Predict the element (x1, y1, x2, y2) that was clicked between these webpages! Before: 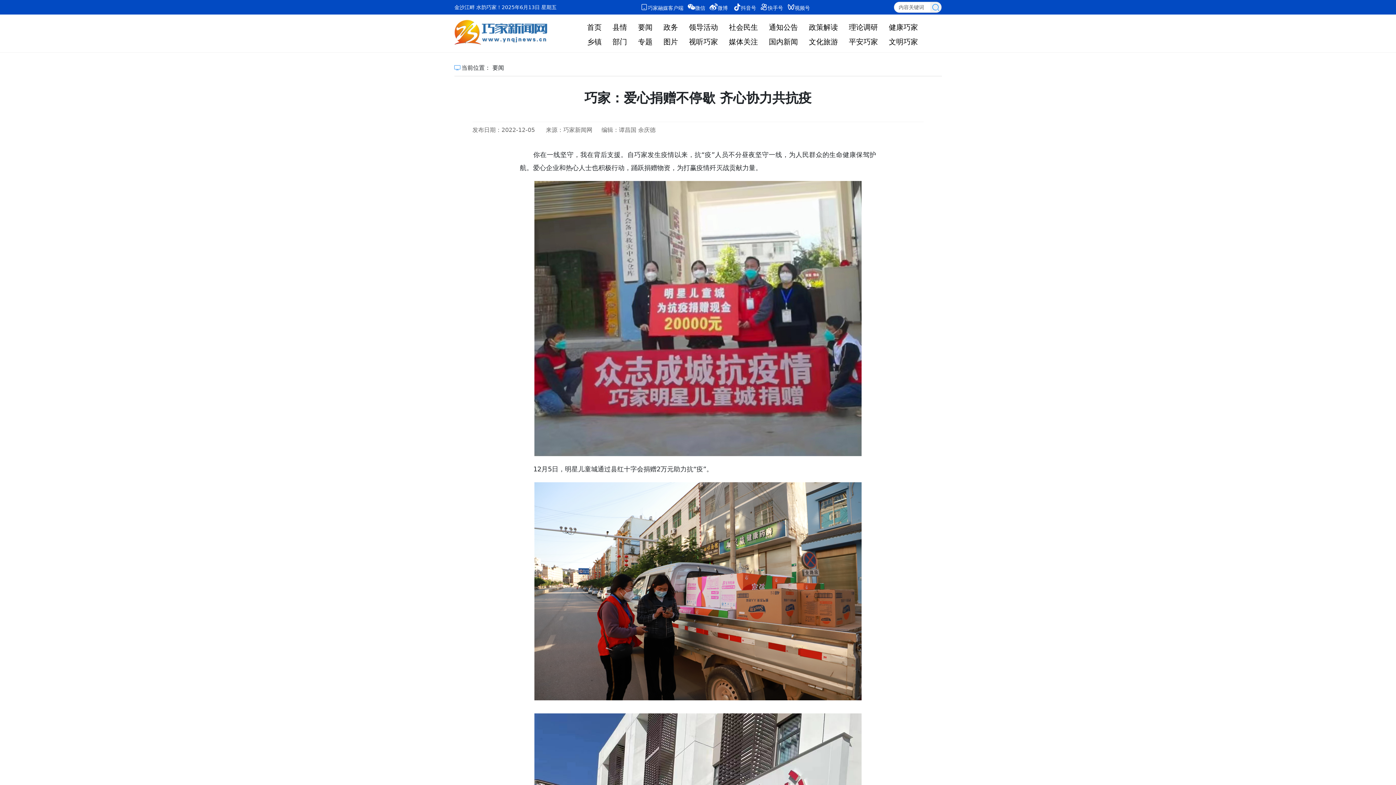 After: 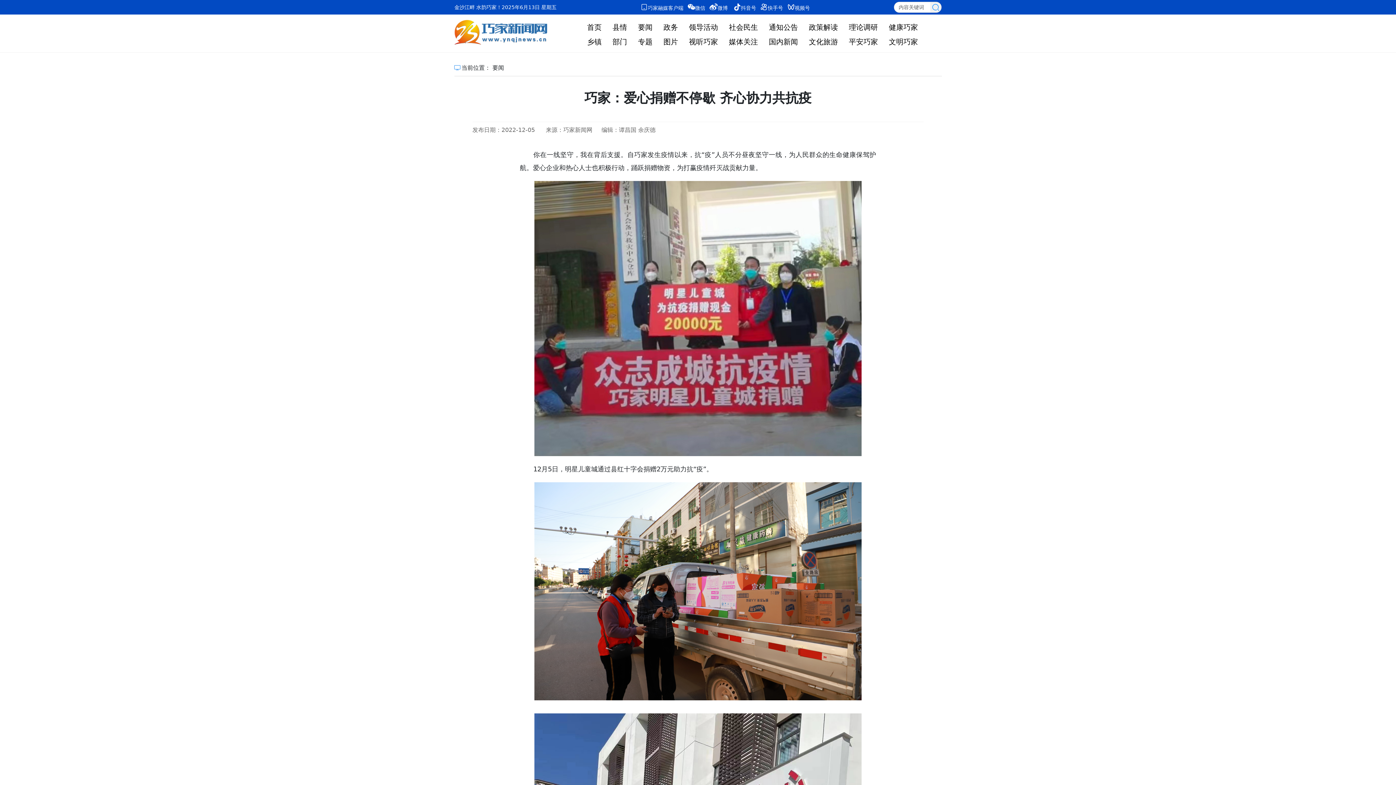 Action: label: 政策解读 bbox: (803, 22, 843, 31)